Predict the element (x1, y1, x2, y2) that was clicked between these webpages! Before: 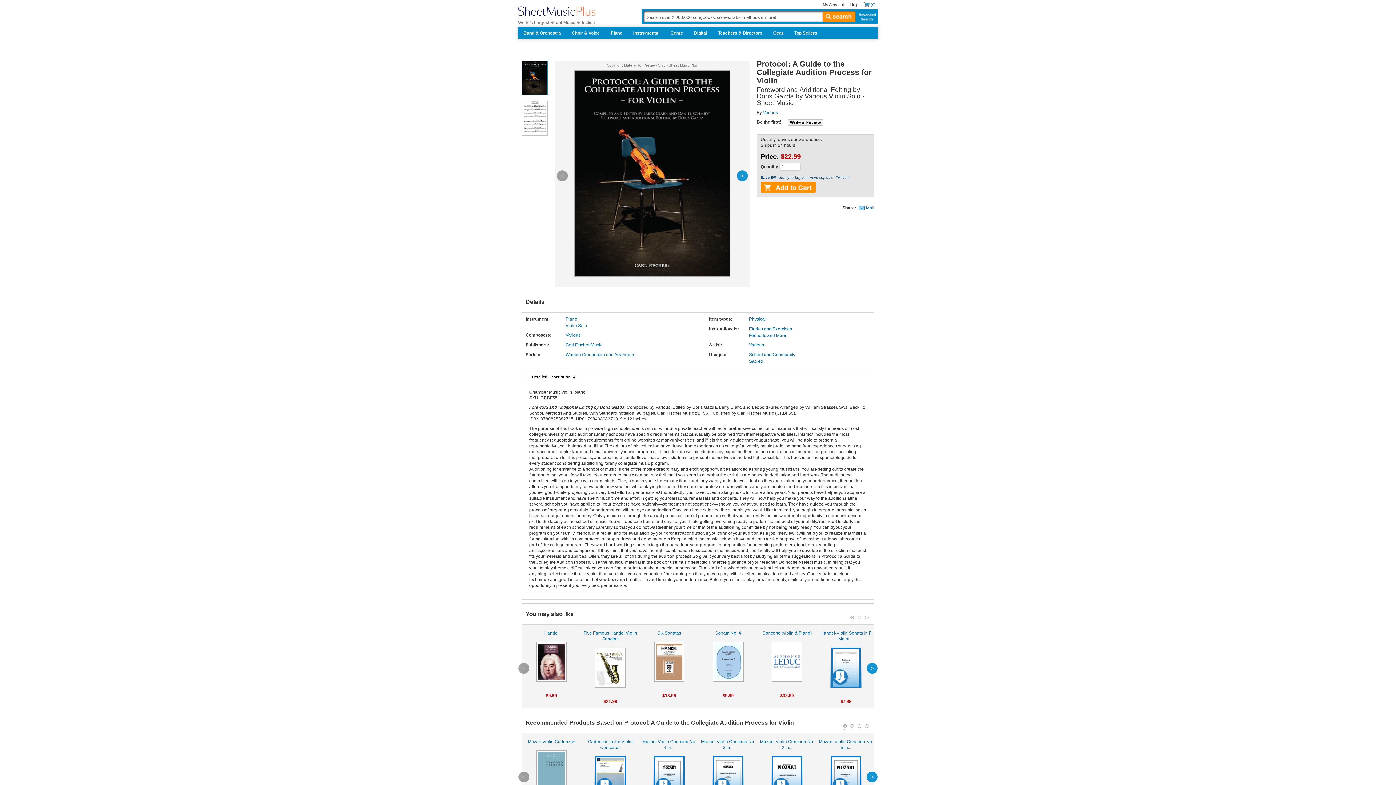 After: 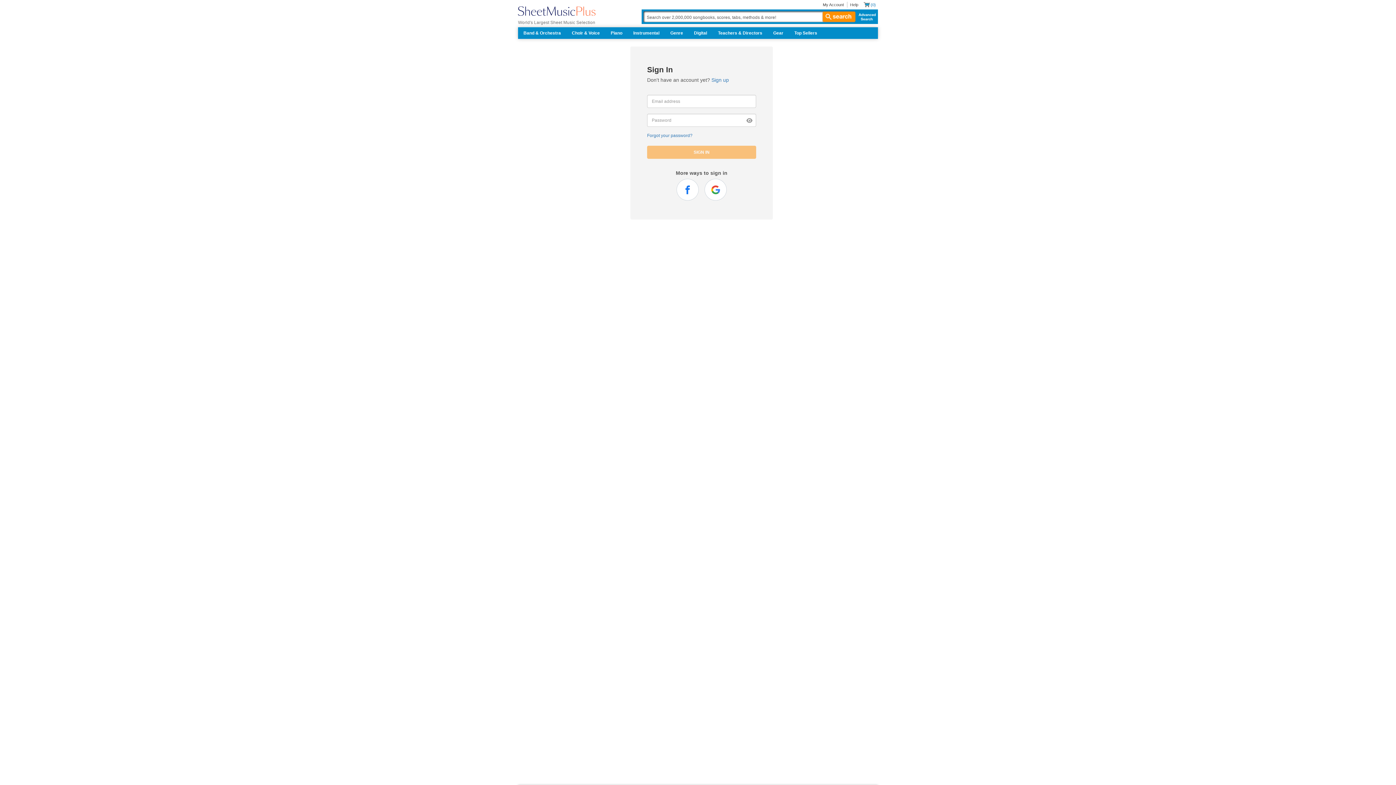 Action: label: My Account bbox: (823, 2, 844, 6)